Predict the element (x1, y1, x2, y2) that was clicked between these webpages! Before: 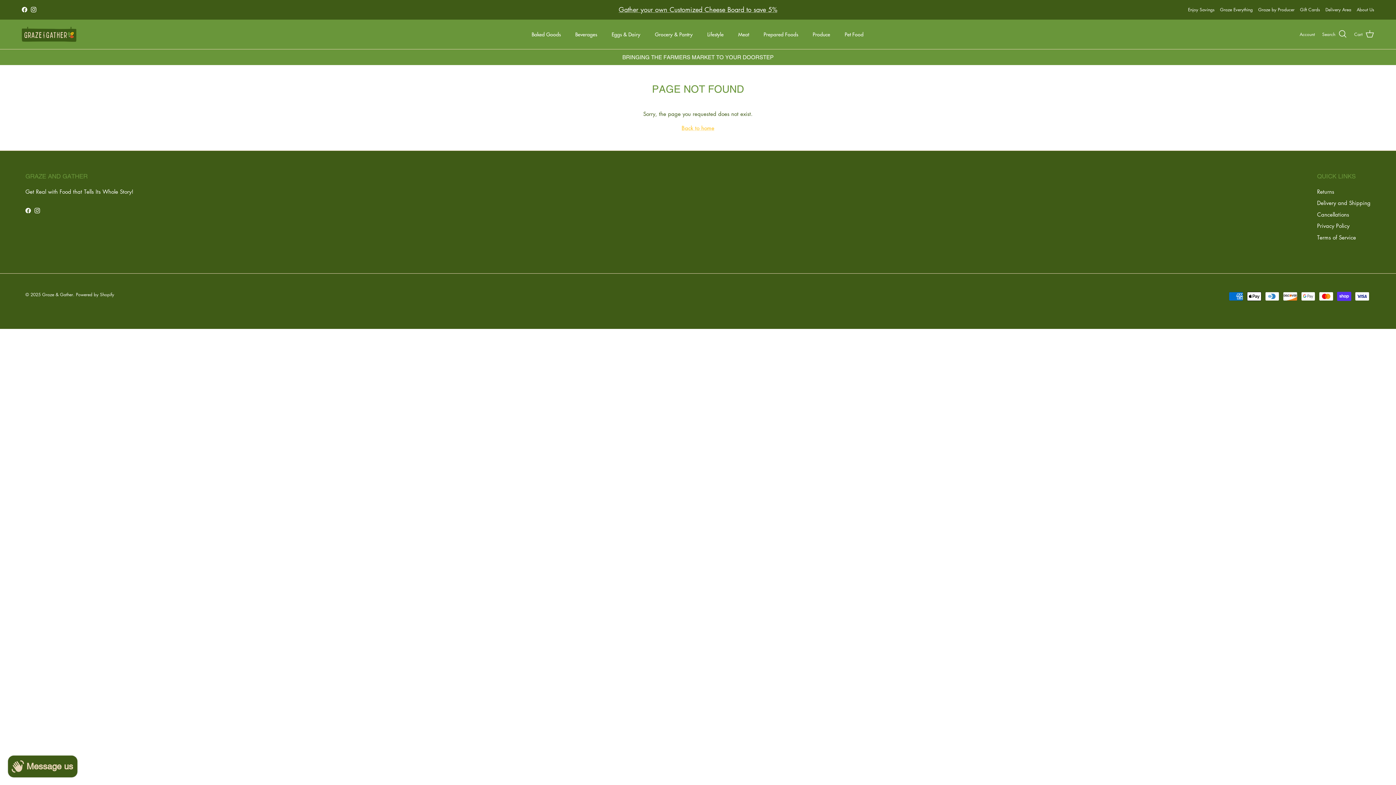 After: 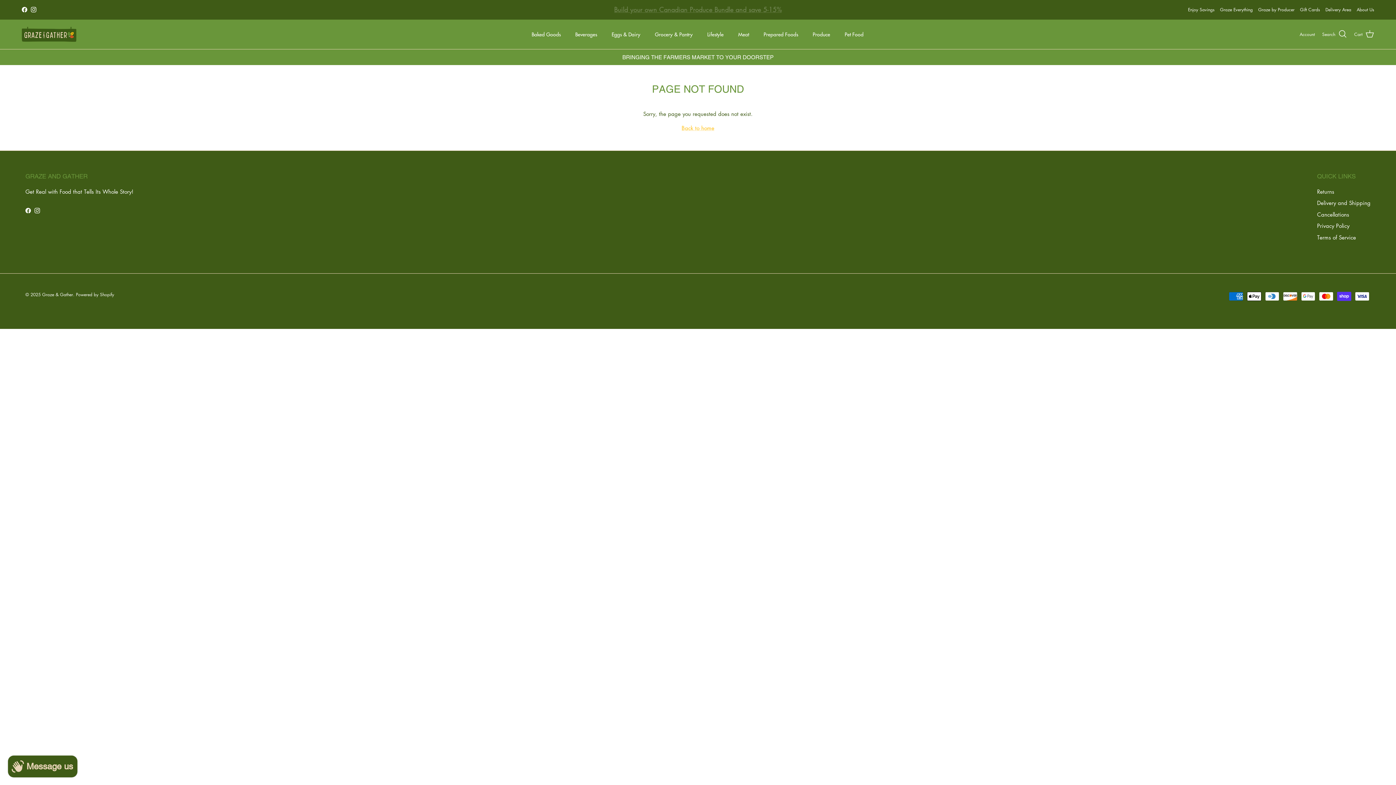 Action: bbox: (25, 207, 30, 213) label: Facebook